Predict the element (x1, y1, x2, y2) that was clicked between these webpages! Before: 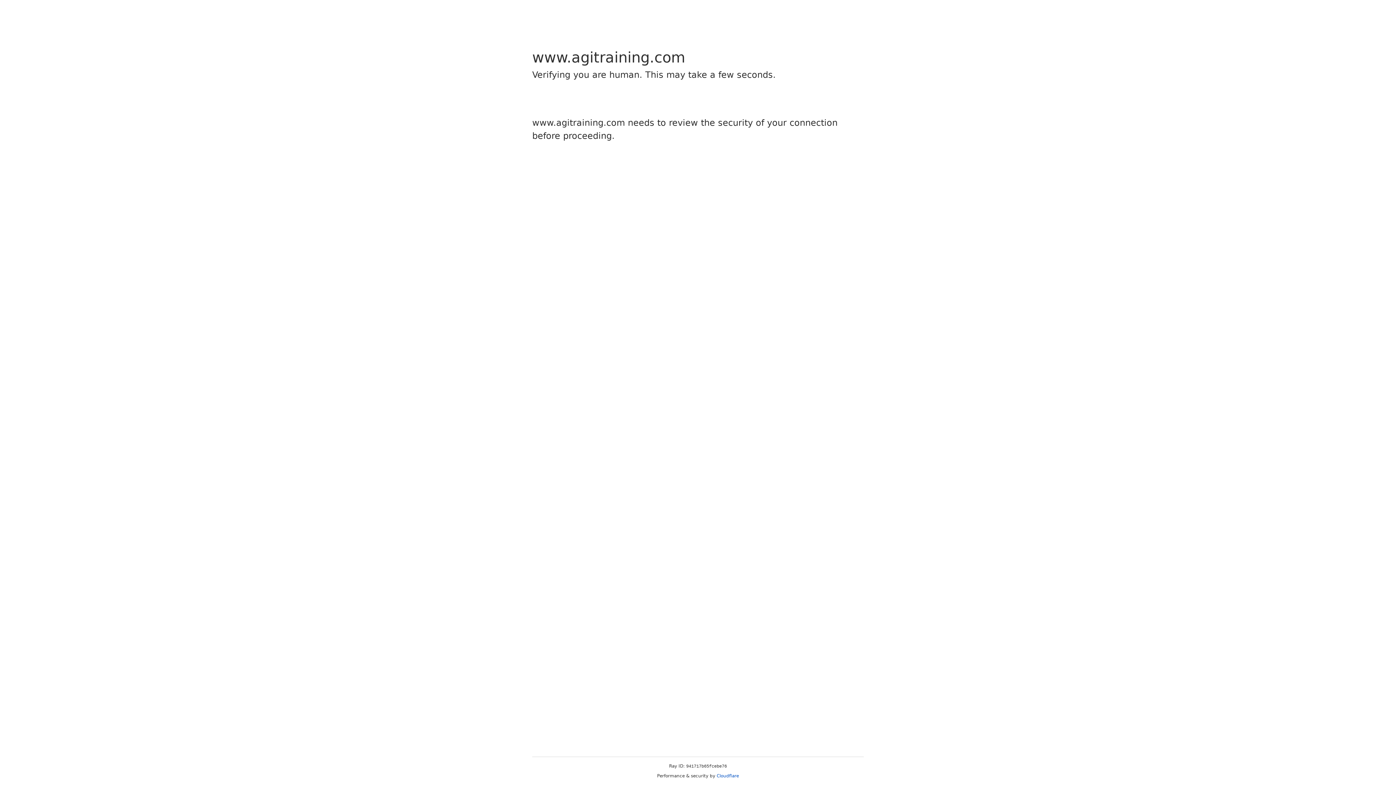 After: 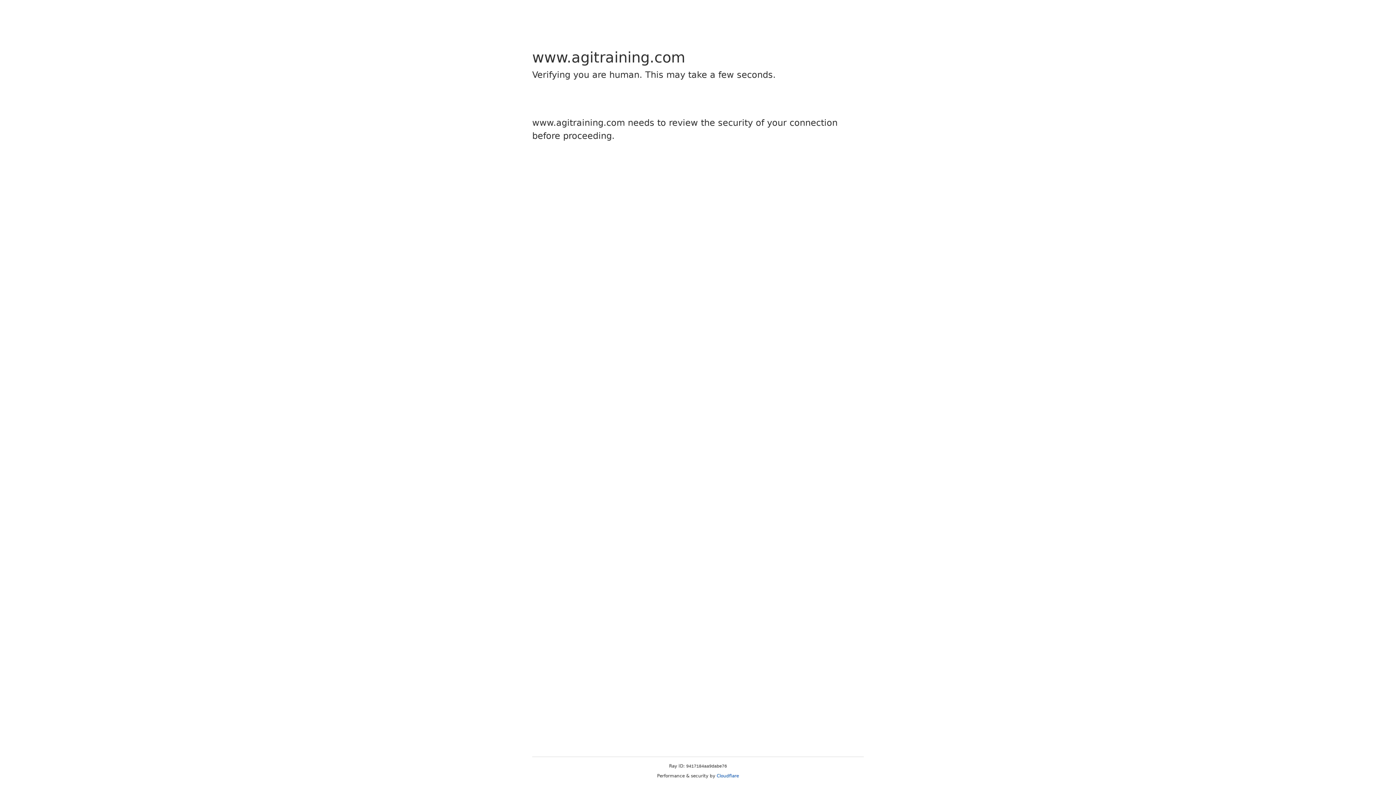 Action: label: Cloudflare bbox: (716, 773, 739, 778)